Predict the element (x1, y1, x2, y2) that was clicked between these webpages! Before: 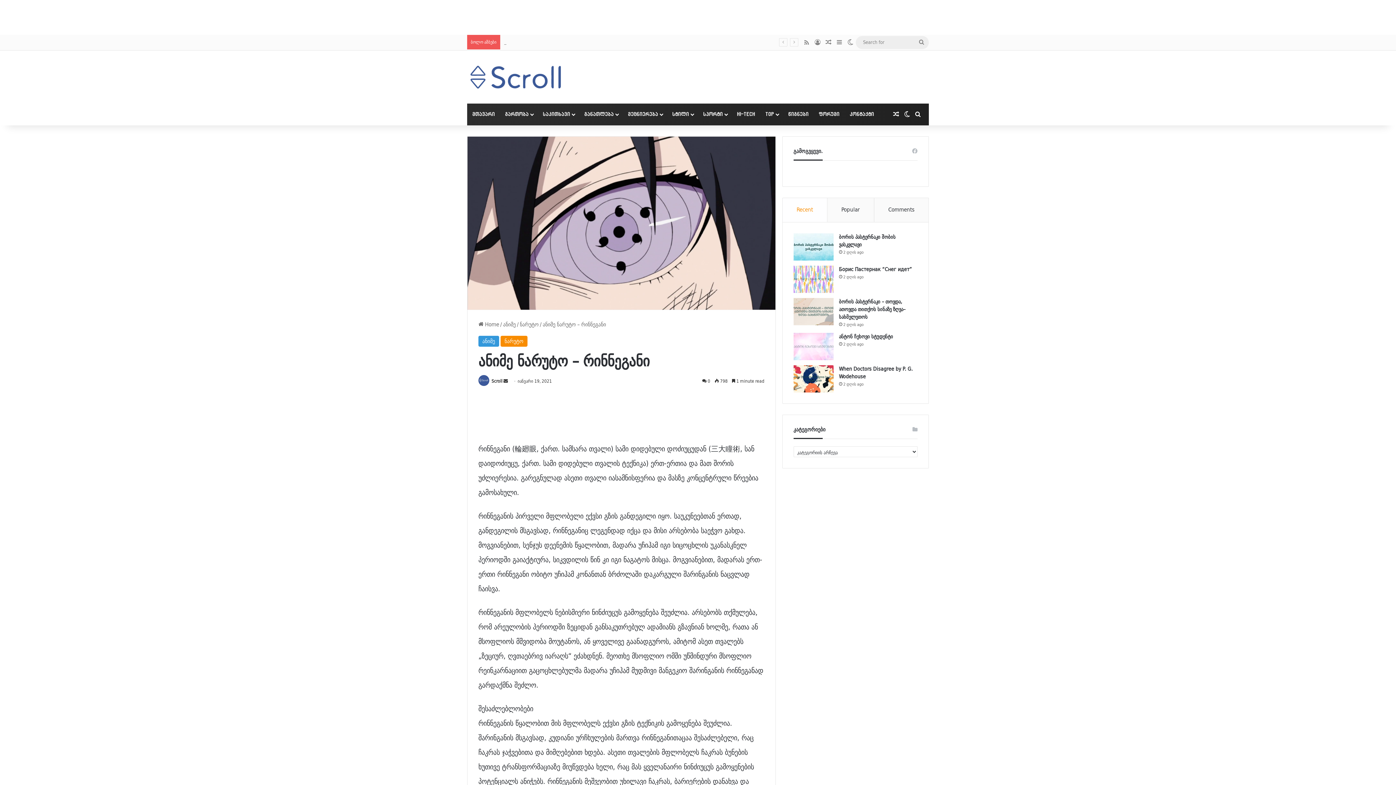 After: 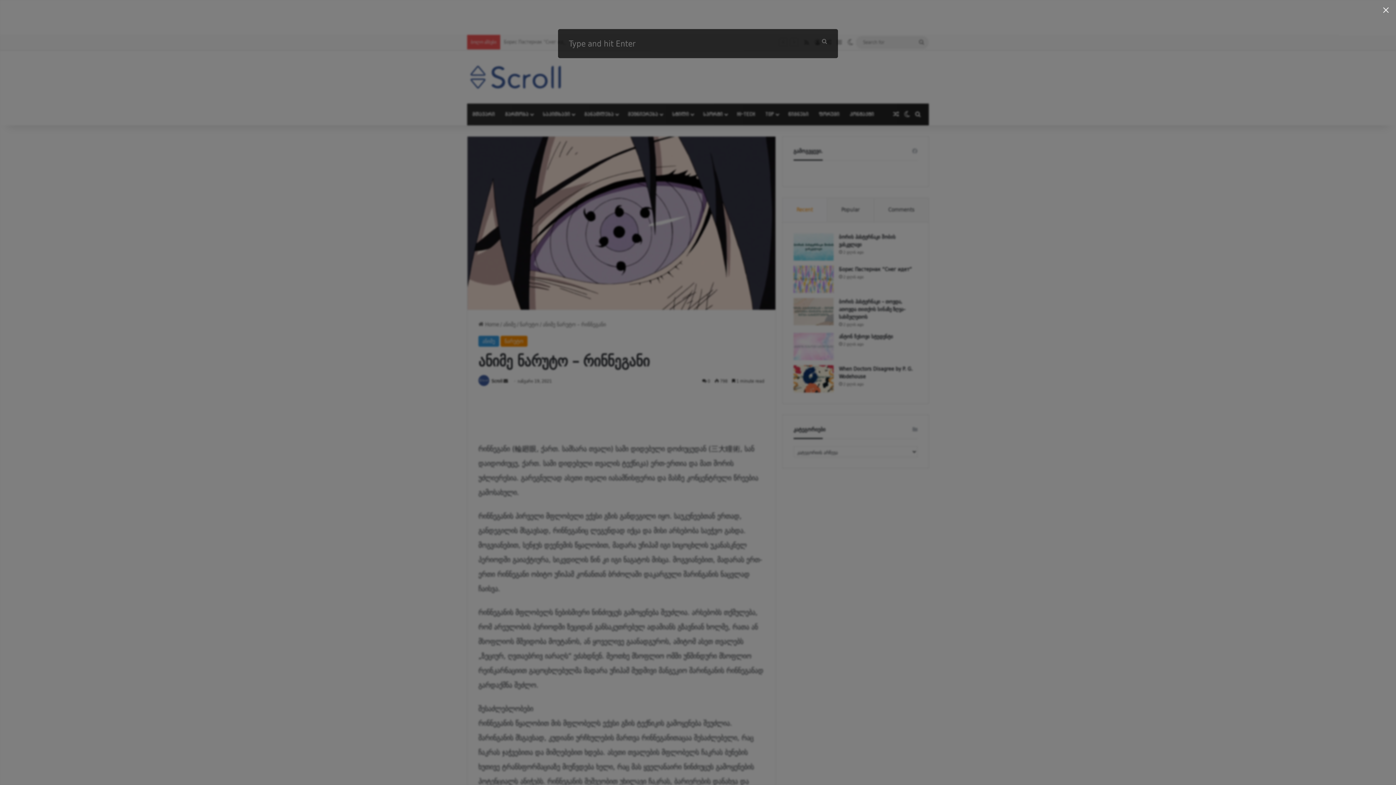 Action: label: Search for bbox: (912, 103, 923, 125)